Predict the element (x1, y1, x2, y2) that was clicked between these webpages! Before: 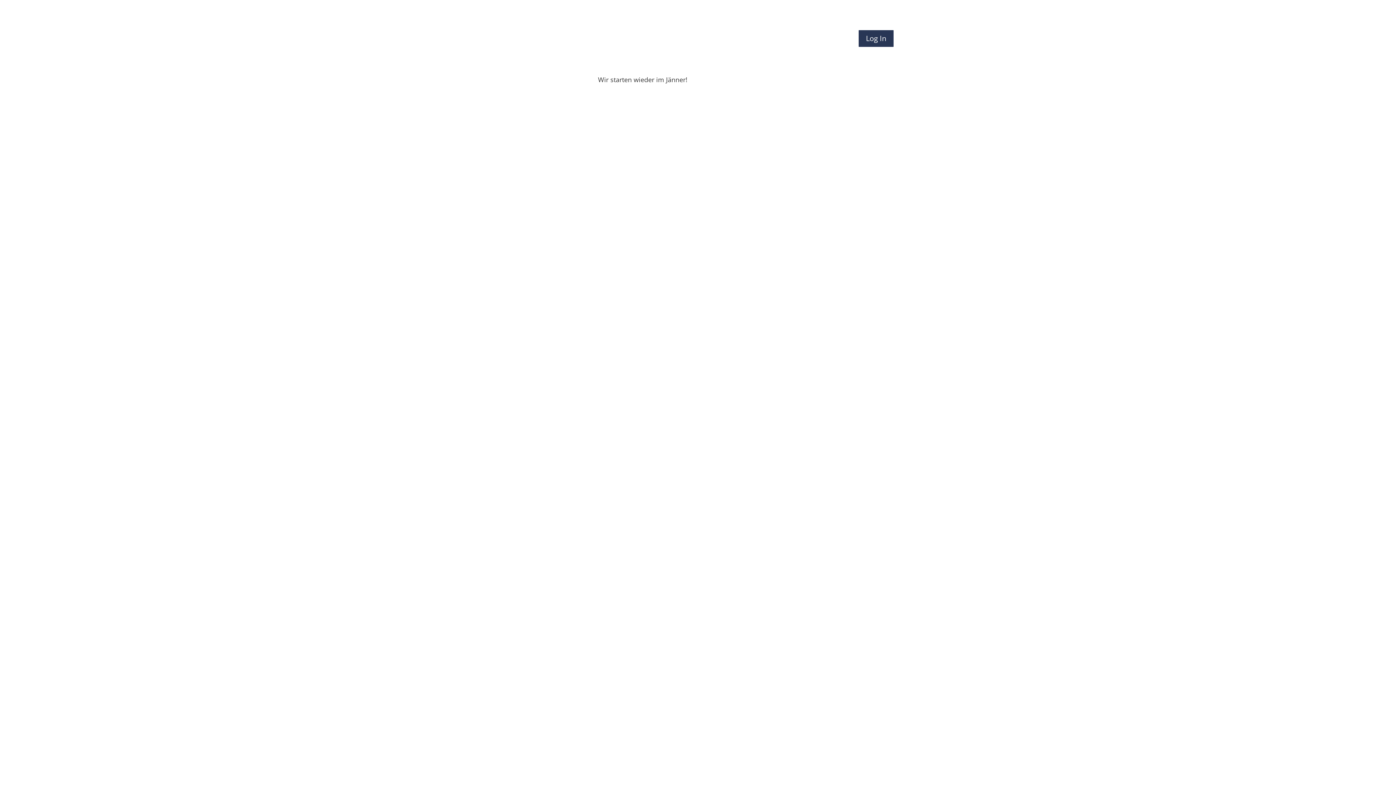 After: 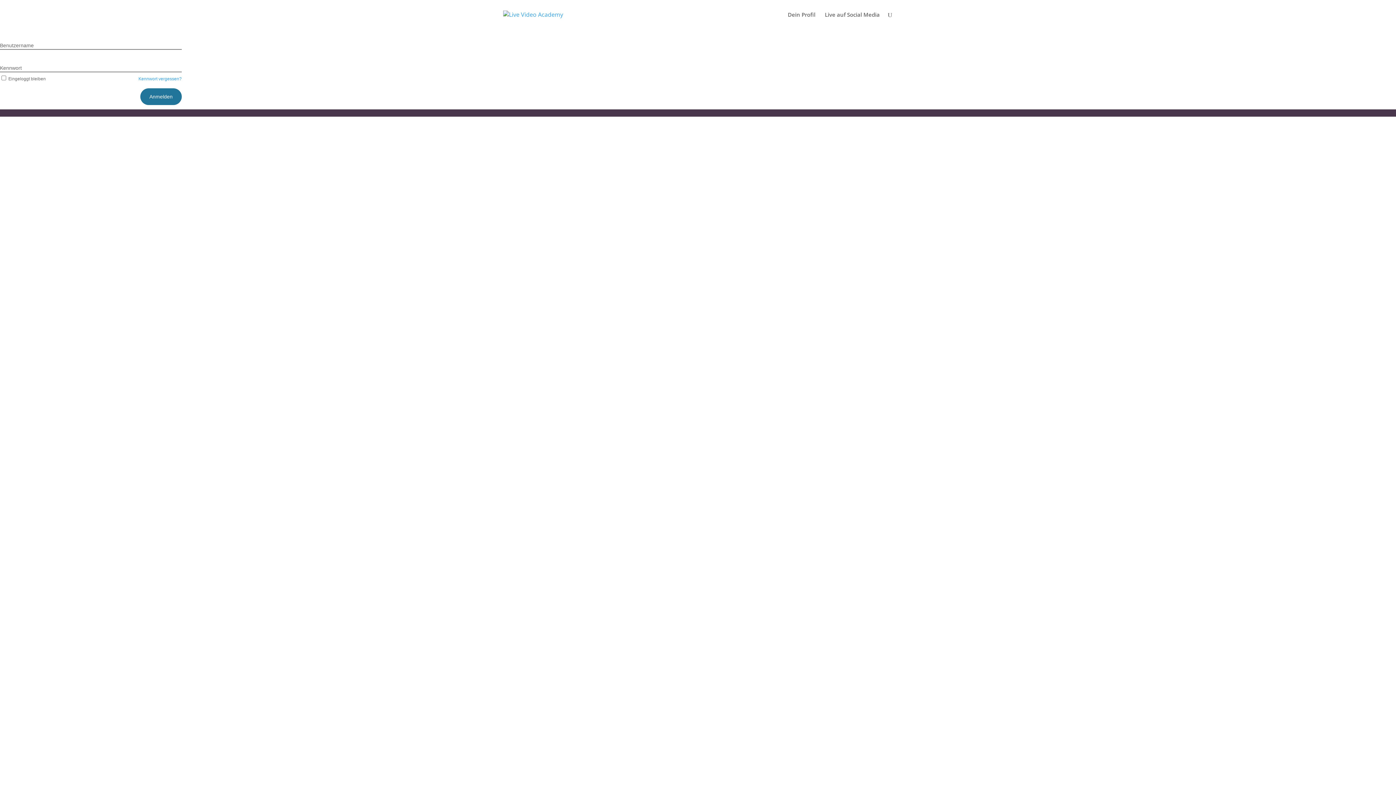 Action: label: Log In bbox: (858, 29, 894, 47)